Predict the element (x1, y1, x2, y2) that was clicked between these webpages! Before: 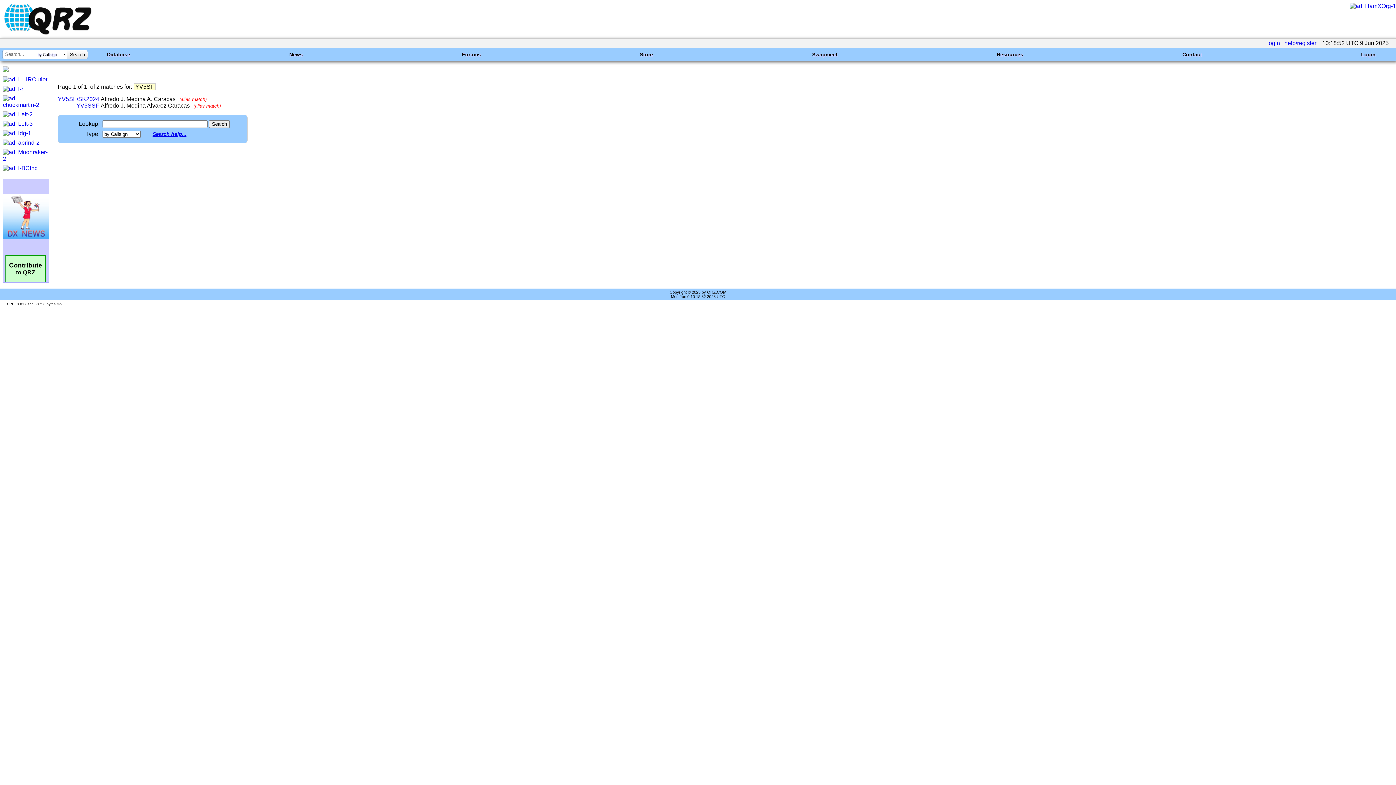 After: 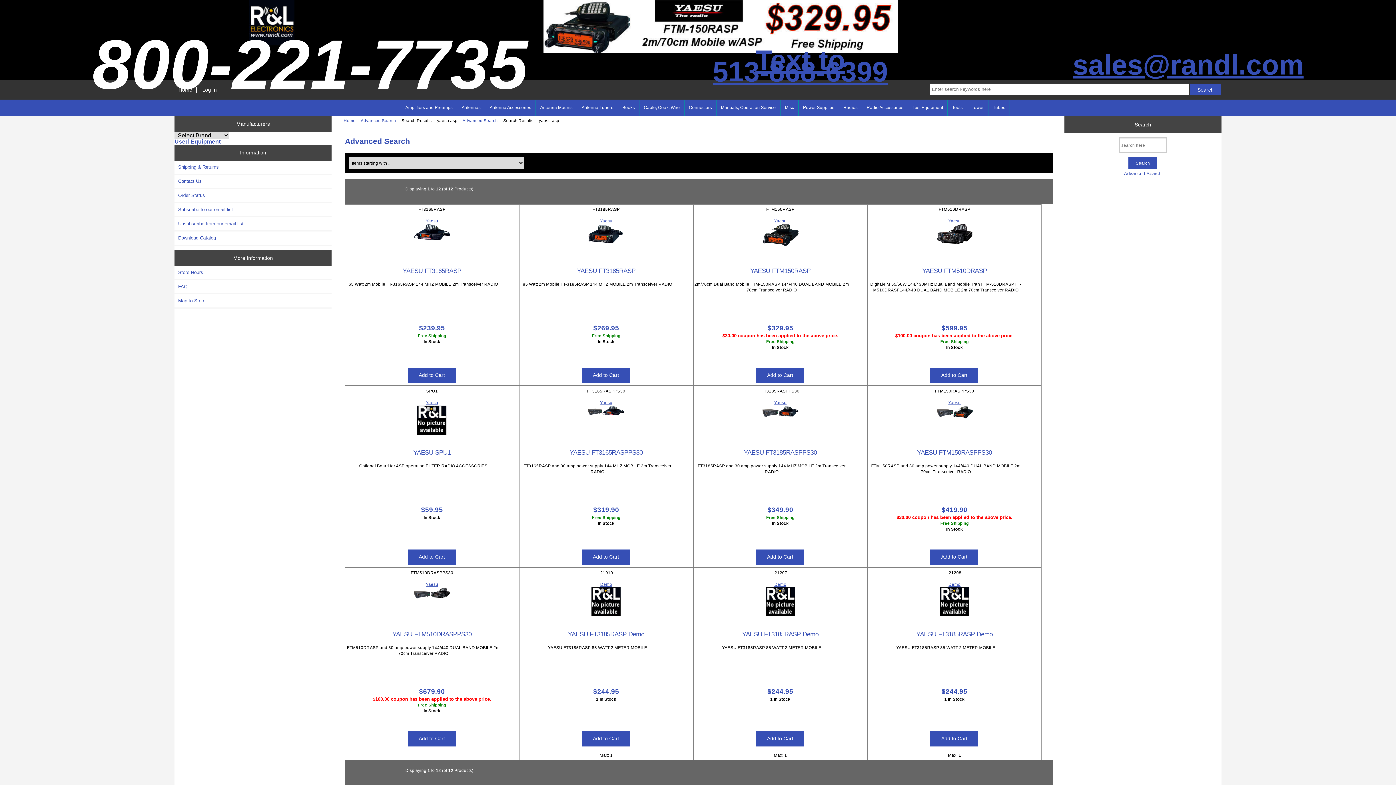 Action: bbox: (2, 85, 24, 92)